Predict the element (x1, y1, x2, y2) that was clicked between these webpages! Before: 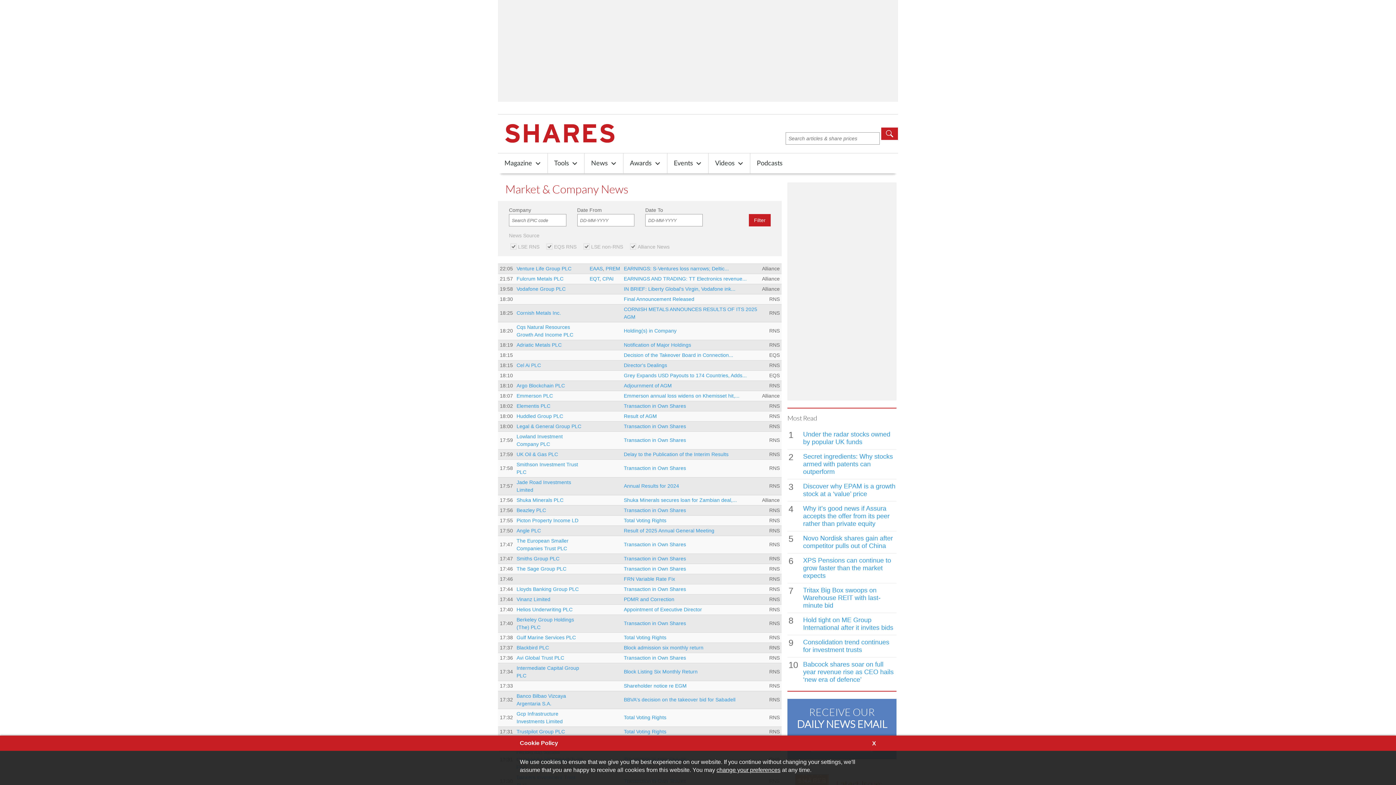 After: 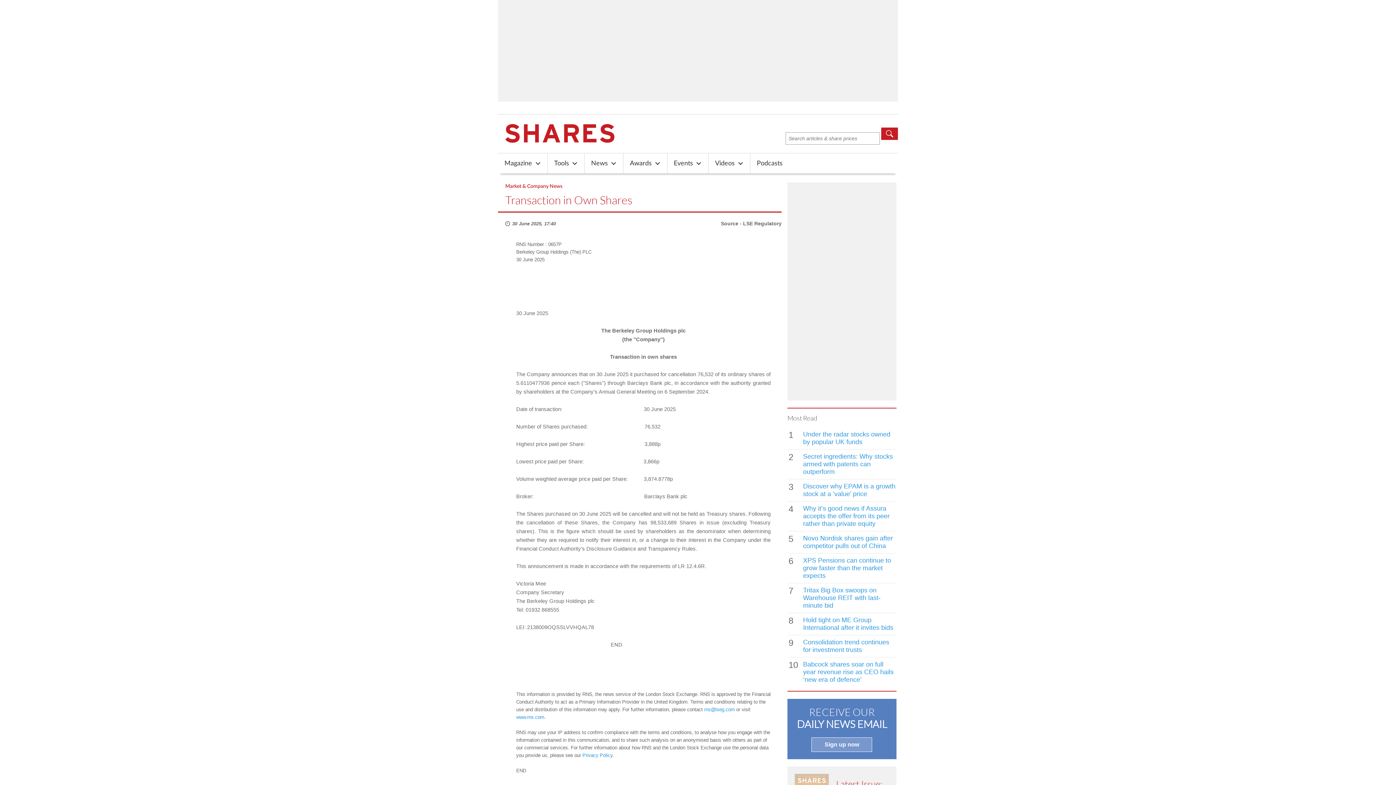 Action: label: Transaction in Own Shares bbox: (624, 620, 686, 626)